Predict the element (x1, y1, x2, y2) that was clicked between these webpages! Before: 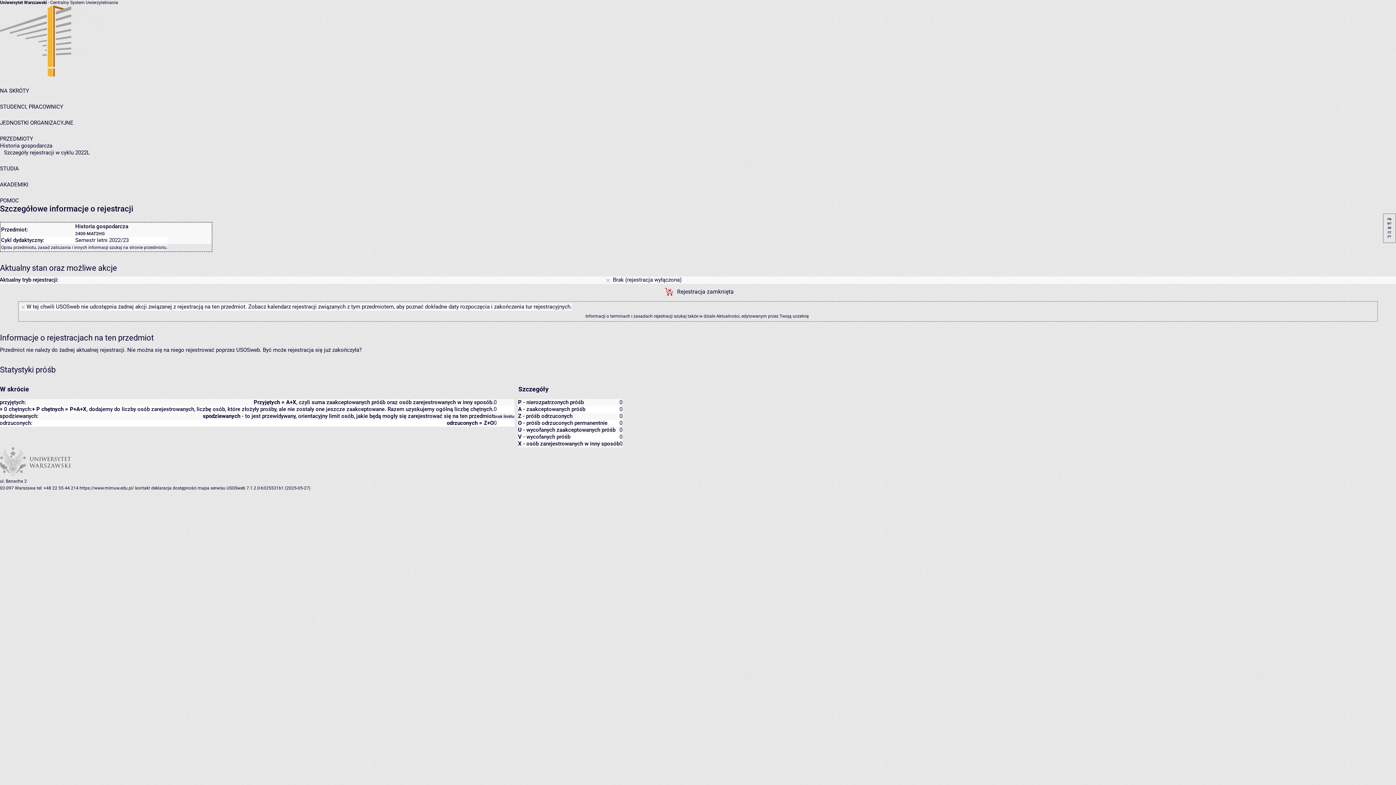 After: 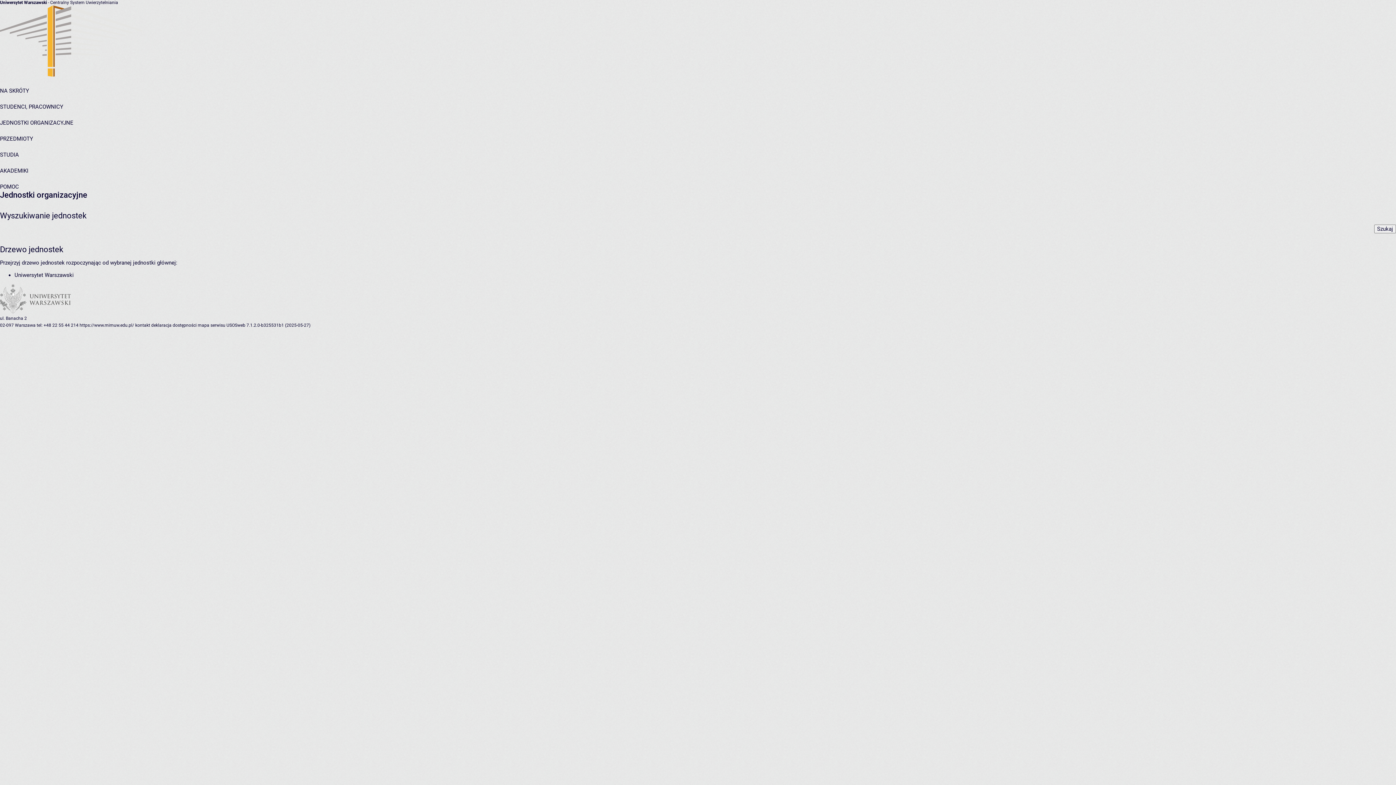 Action: label: JEDNOSTKI ORGANIZACYJNE bbox: (0, 119, 73, 126)